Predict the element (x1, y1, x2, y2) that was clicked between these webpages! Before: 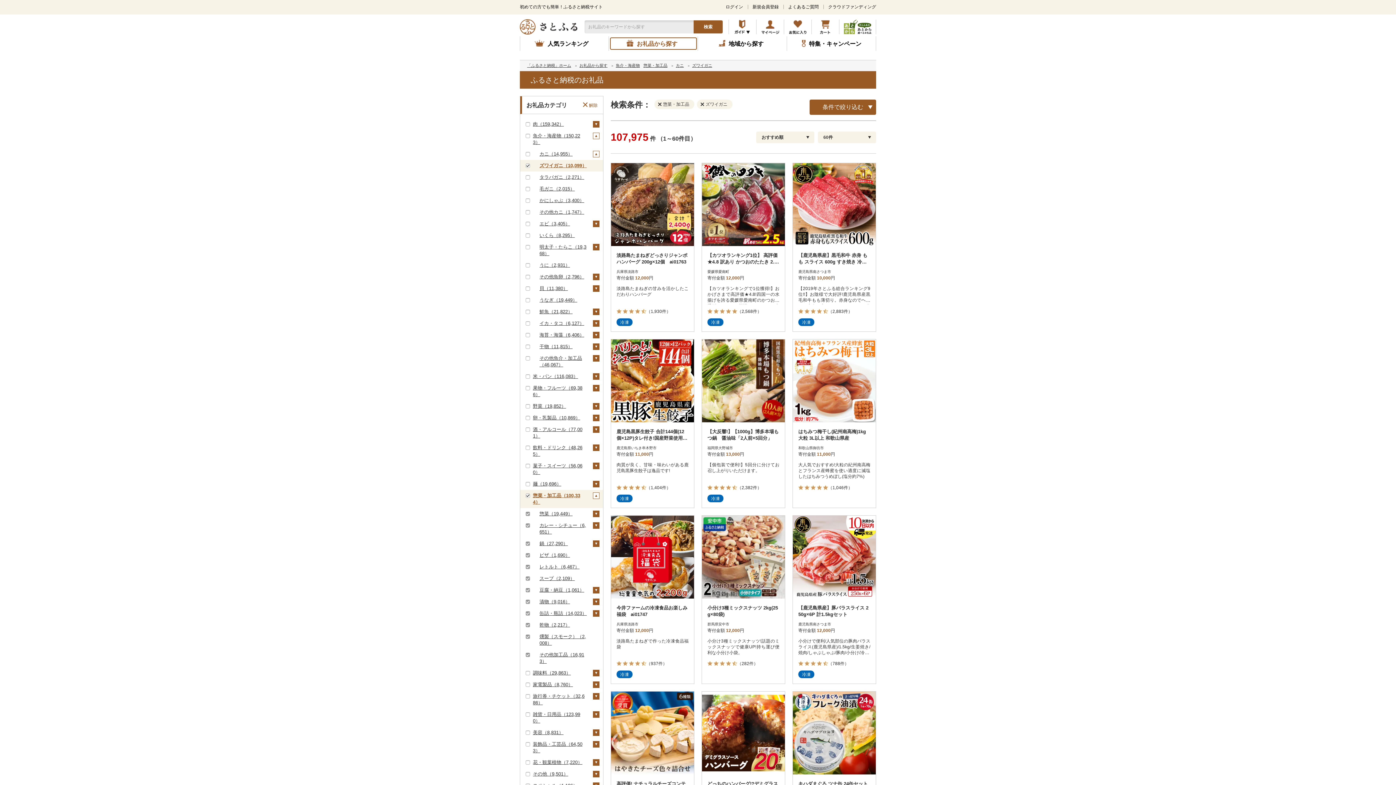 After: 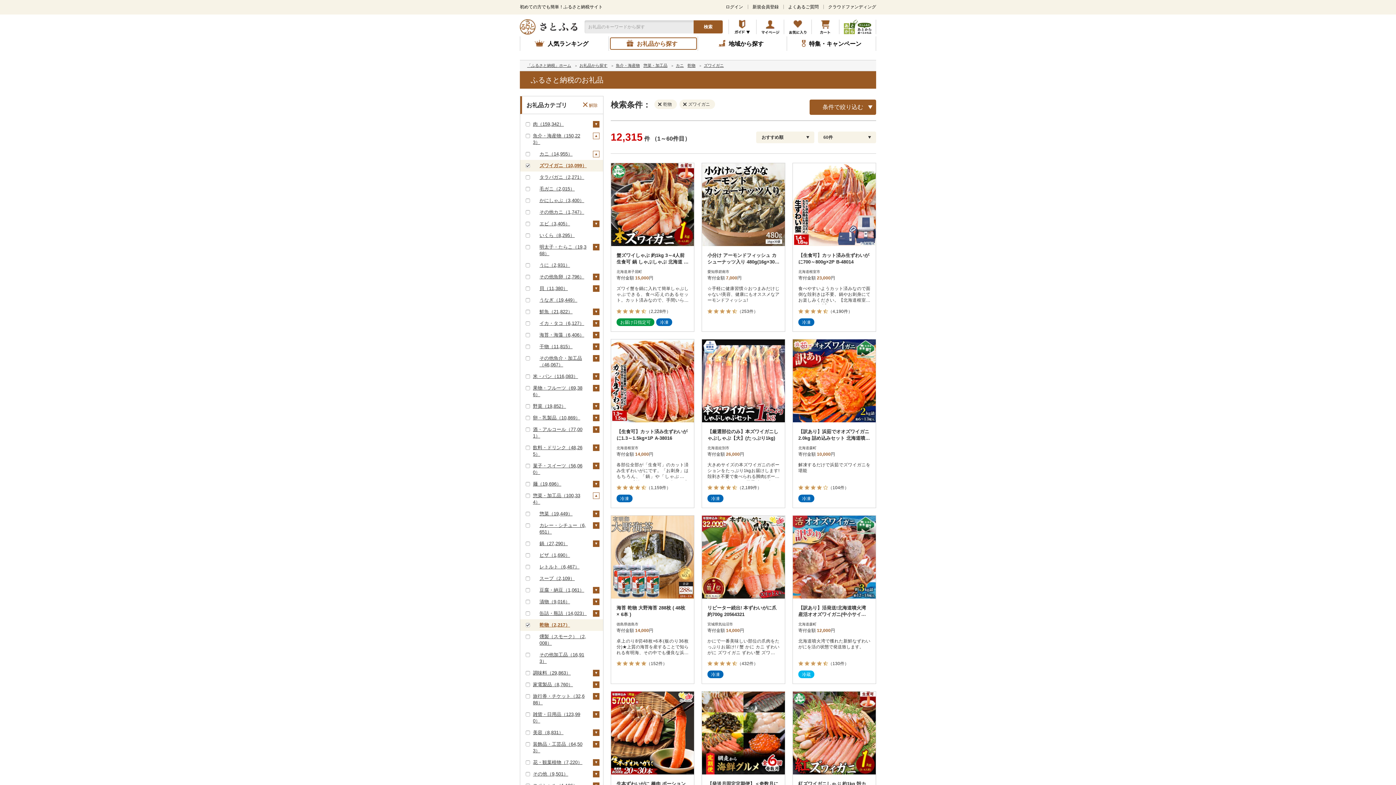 Action: label: 乾物（2,217） bbox: (539, 622, 570, 628)